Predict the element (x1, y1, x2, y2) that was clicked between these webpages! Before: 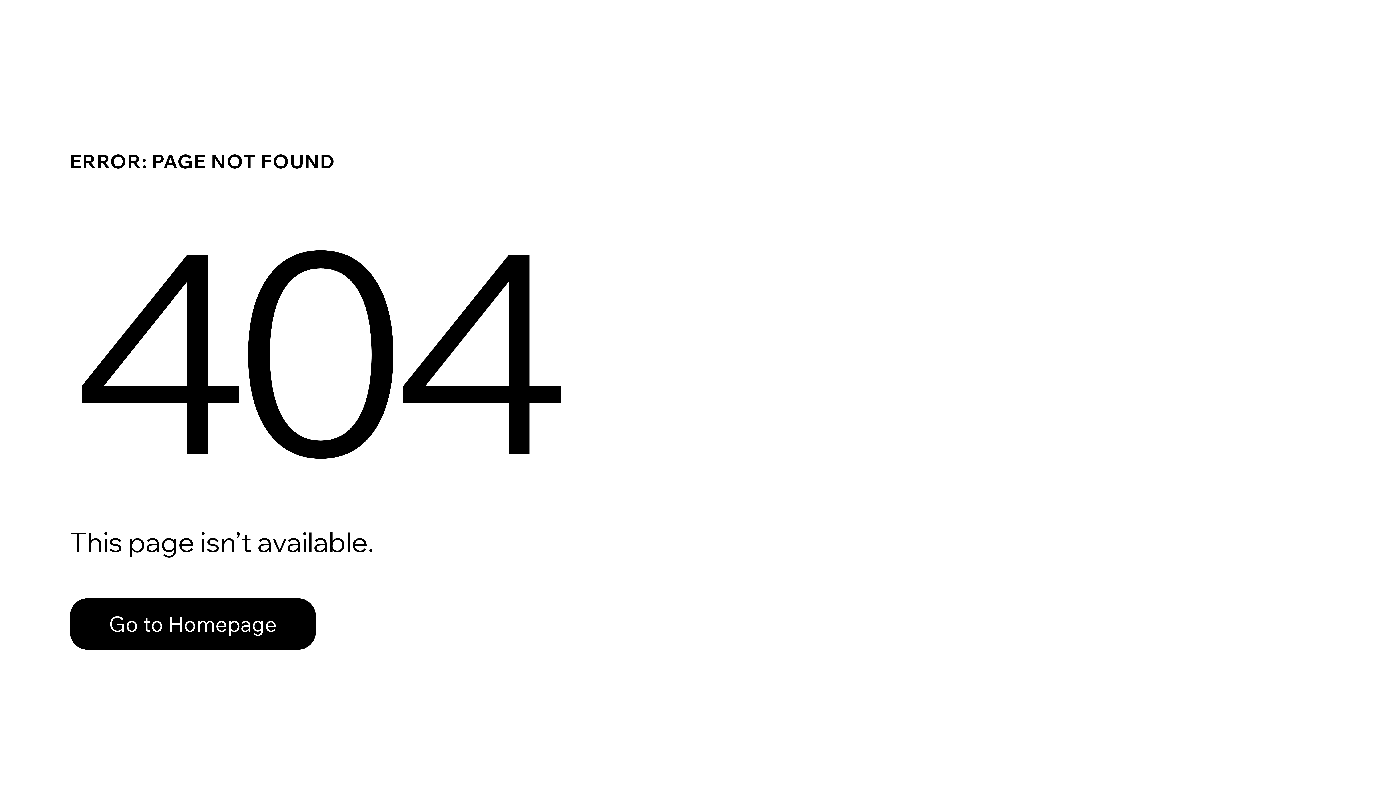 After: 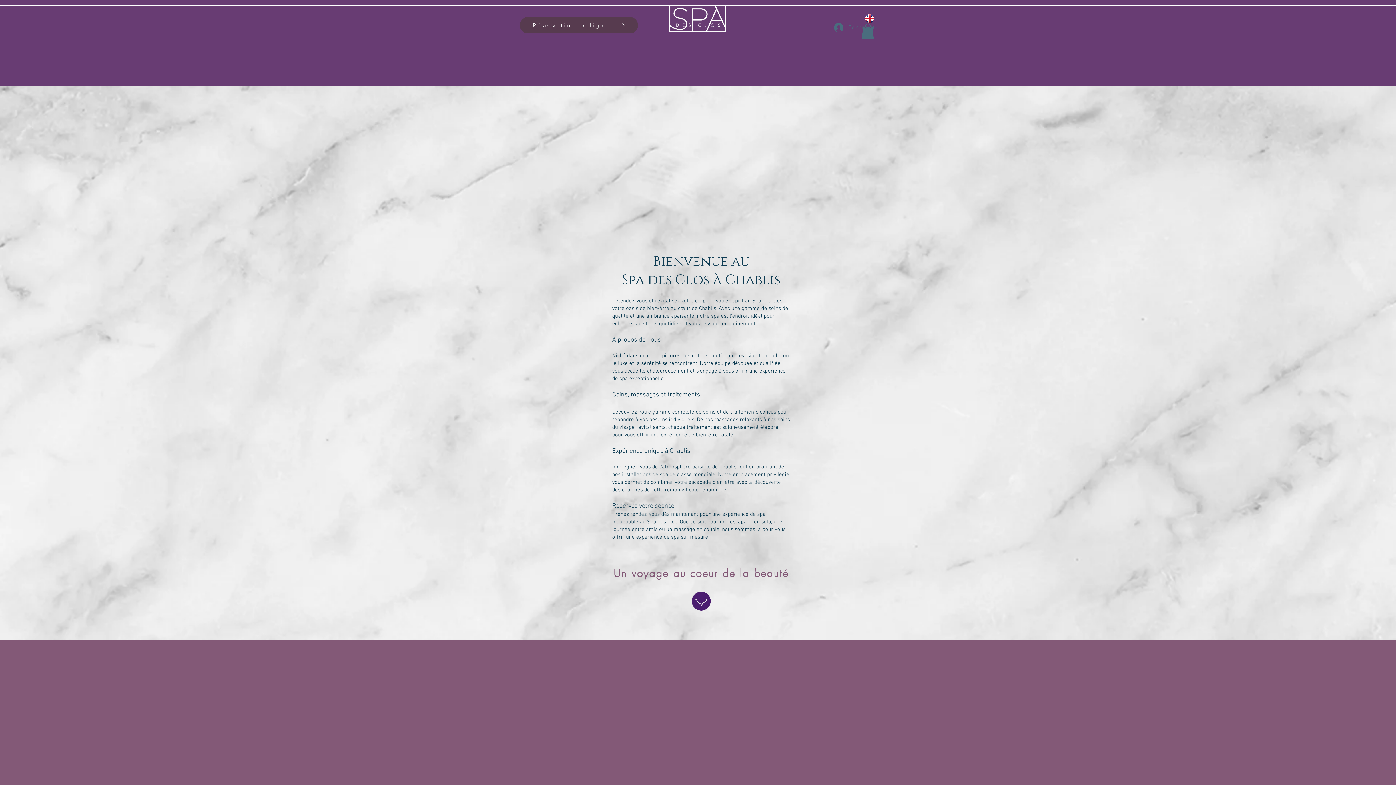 Action: bbox: (69, 582, 768, 659) label: Go to Homepage